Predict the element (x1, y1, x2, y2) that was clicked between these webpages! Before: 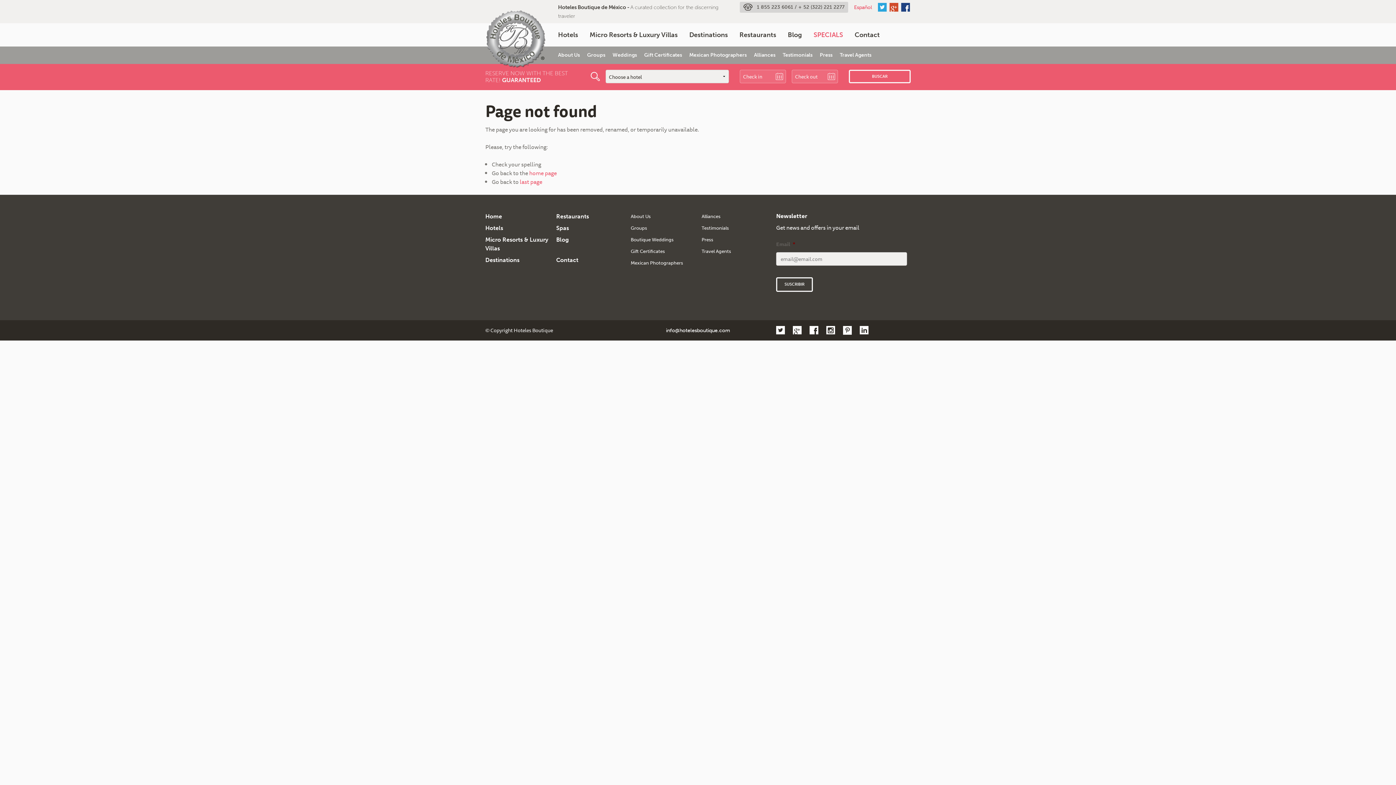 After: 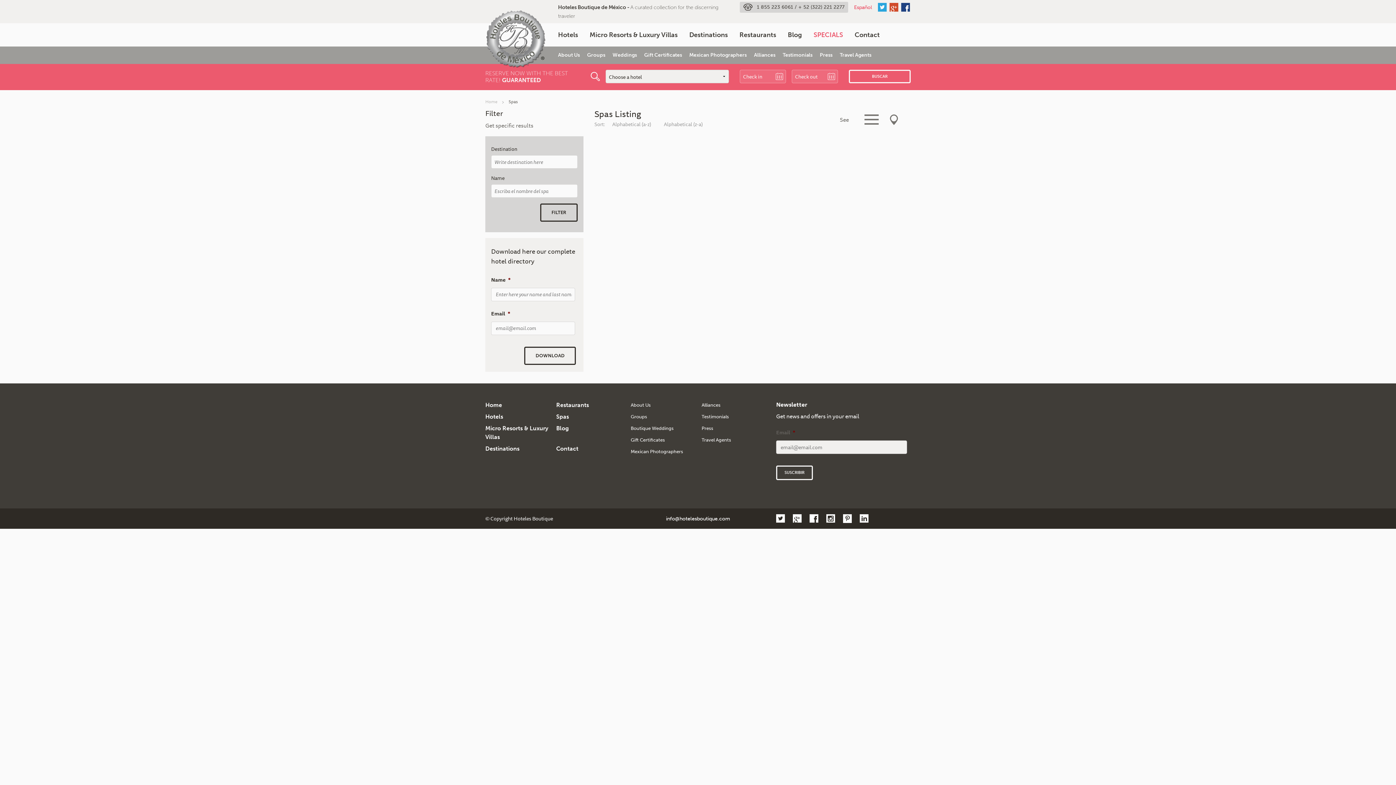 Action: label: Spas bbox: (556, 224, 569, 231)